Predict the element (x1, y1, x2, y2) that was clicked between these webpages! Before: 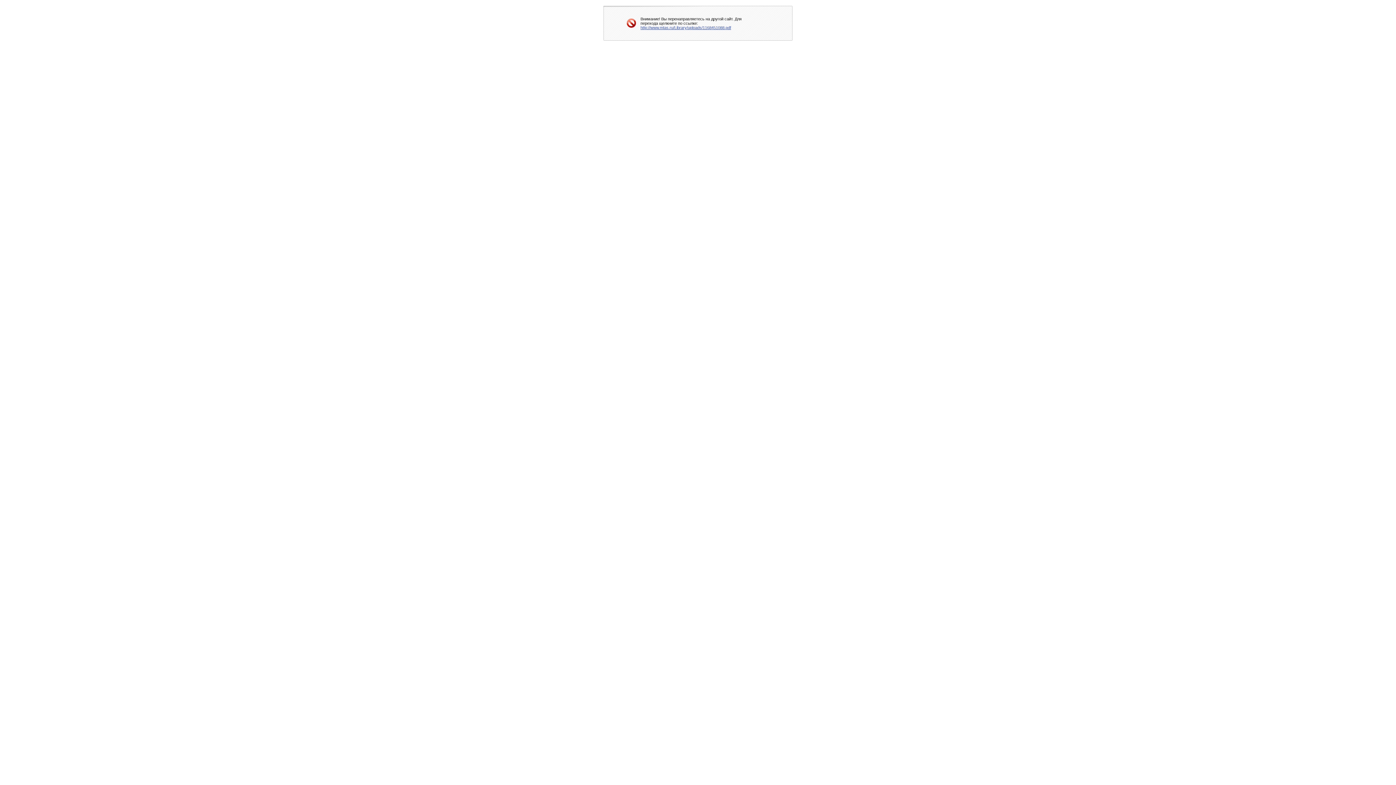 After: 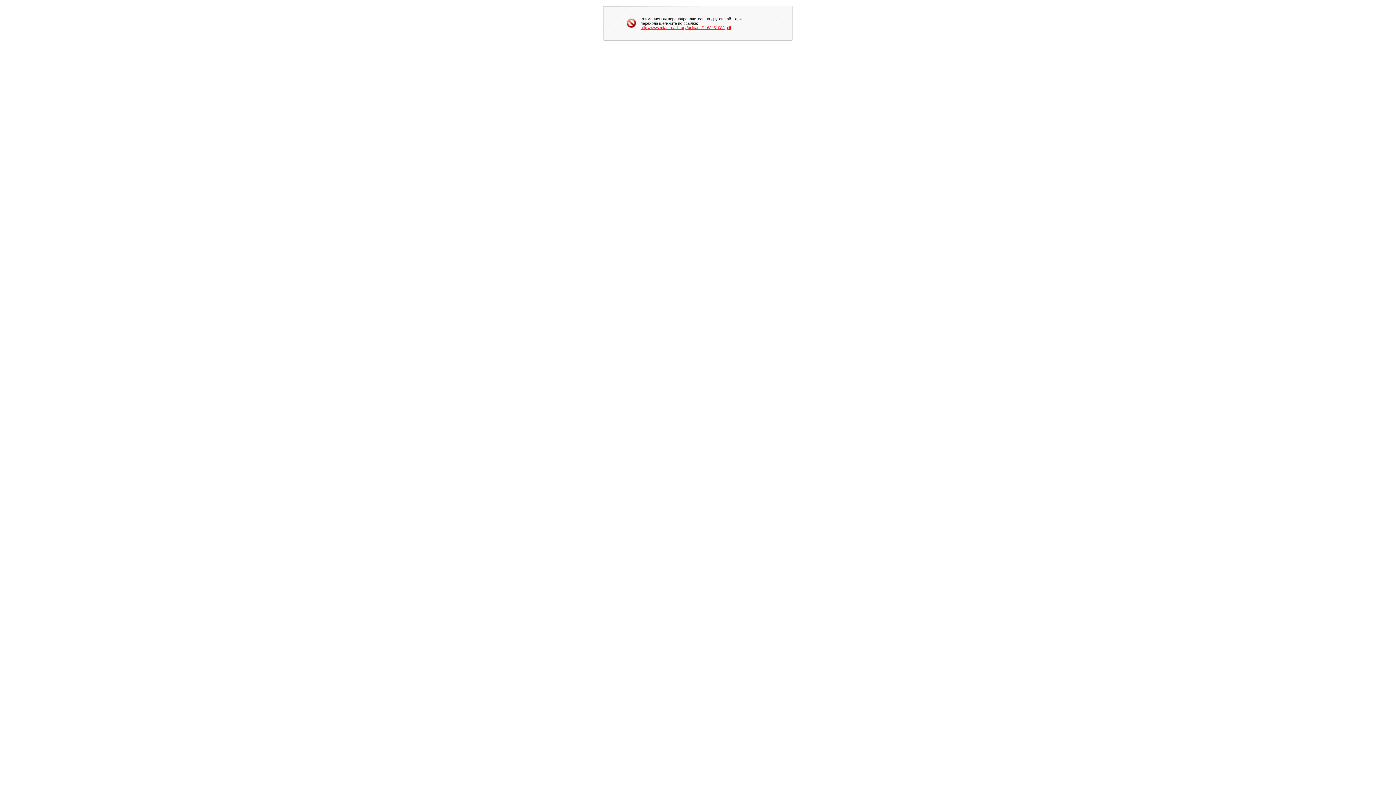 Action: bbox: (640, 25, 731, 29) label: http://www.mtas.ru/Library/uploads/1168451088.pdf